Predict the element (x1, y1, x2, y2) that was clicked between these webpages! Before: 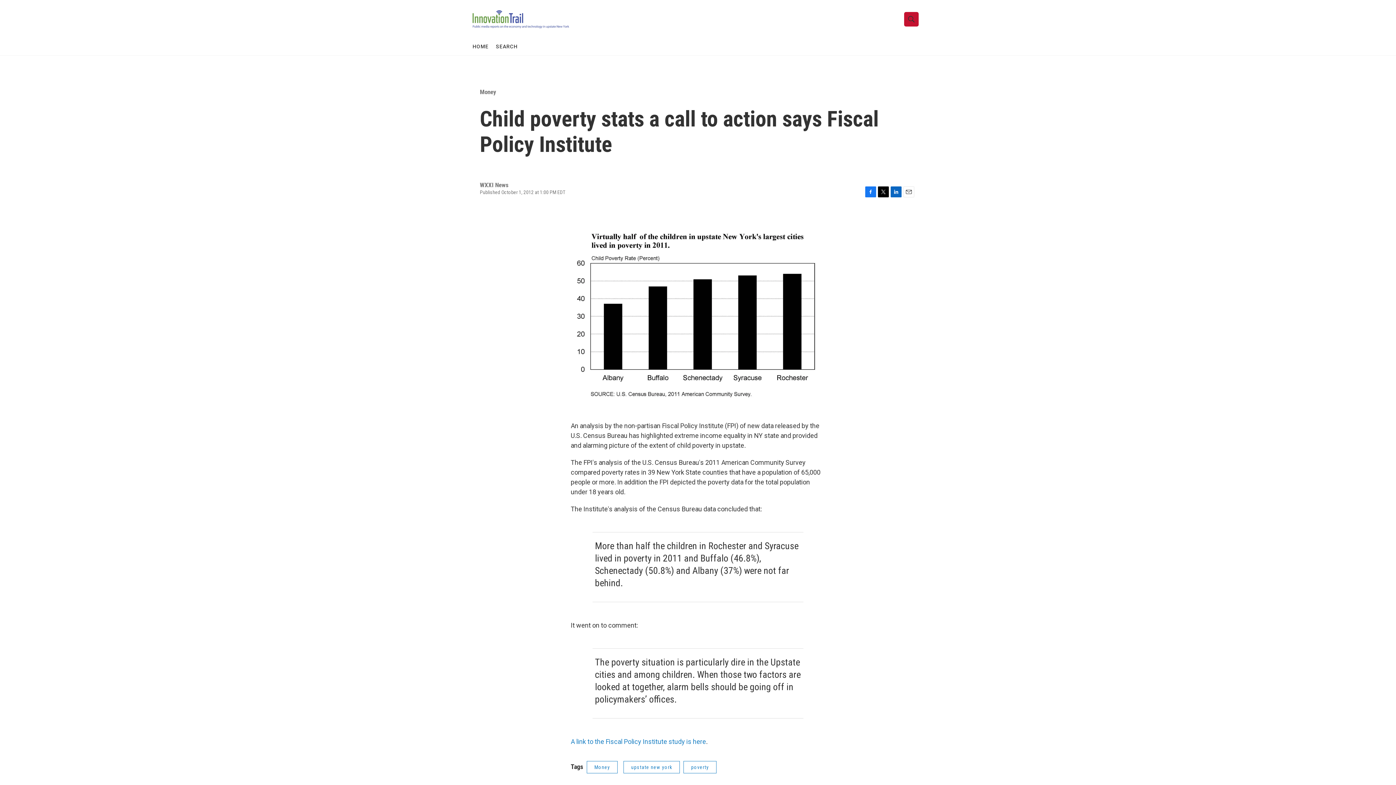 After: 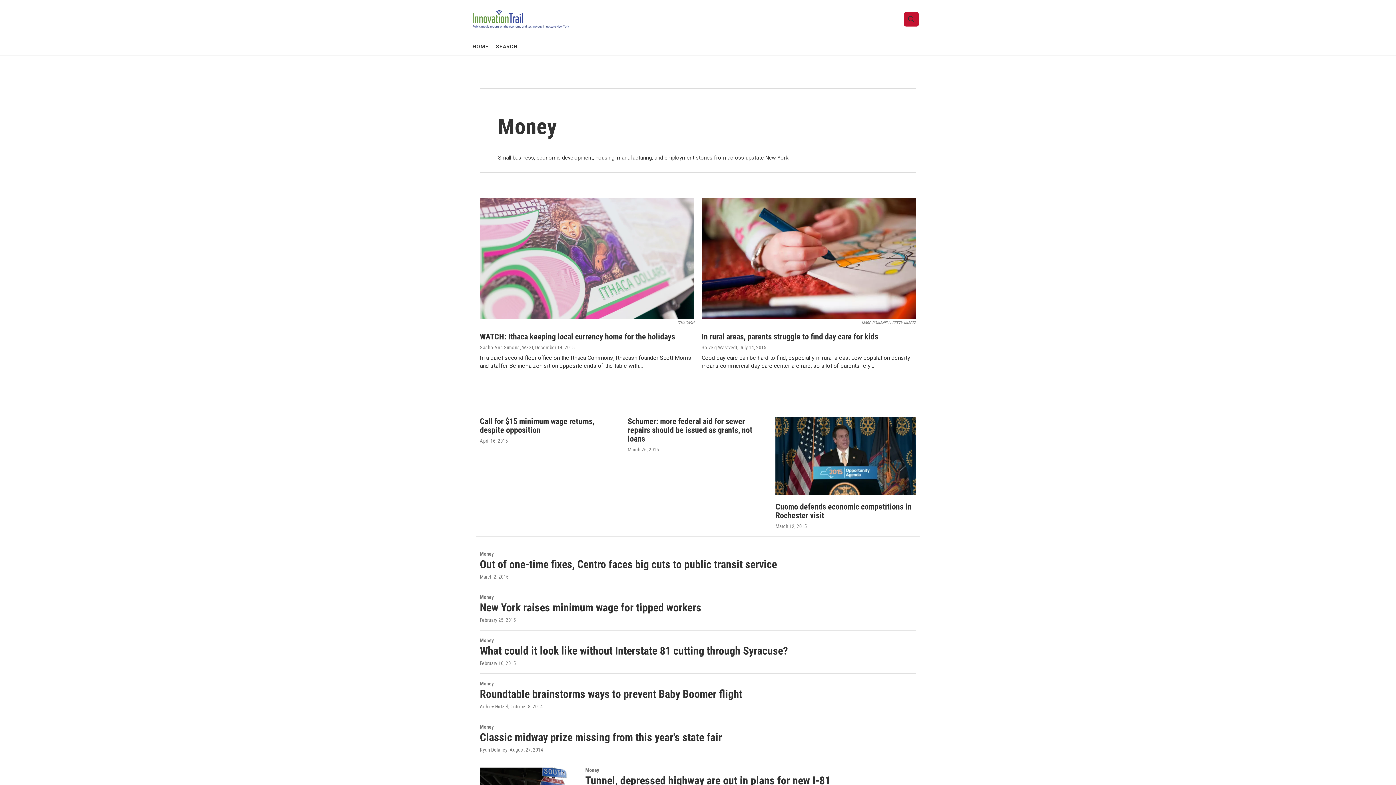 Action: label: Money bbox: (480, 88, 496, 95)